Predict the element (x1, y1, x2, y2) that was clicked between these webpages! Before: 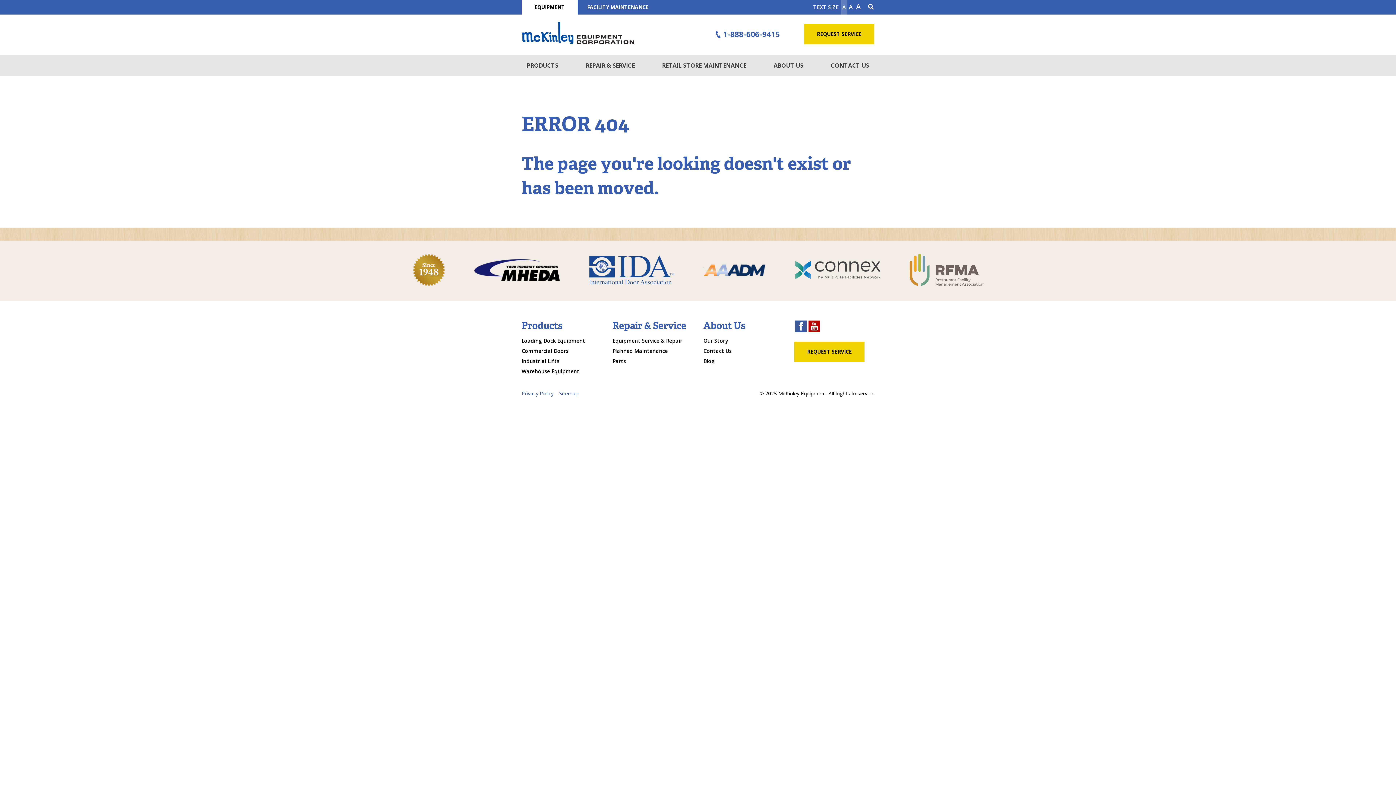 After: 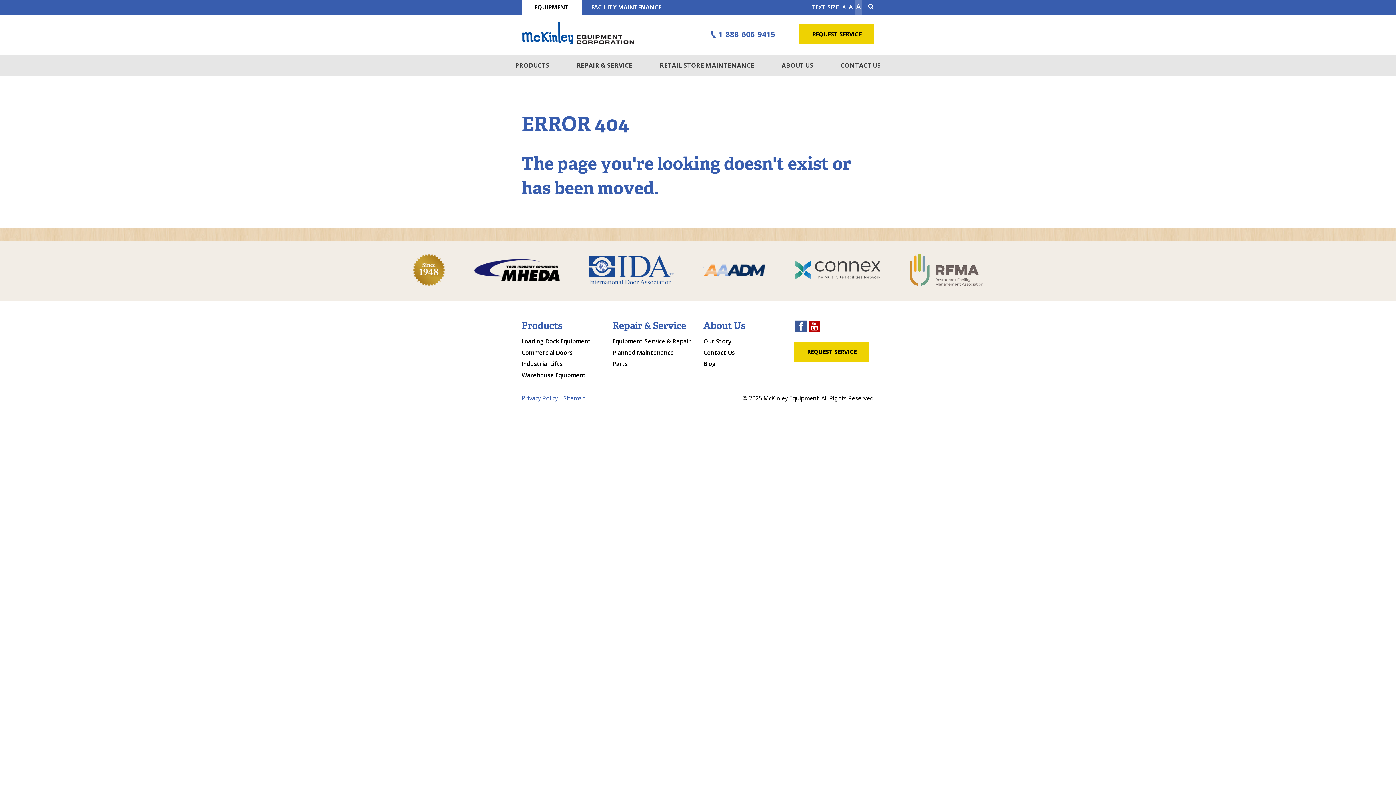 Action: bbox: (854, 0, 862, 14) label: make text larger